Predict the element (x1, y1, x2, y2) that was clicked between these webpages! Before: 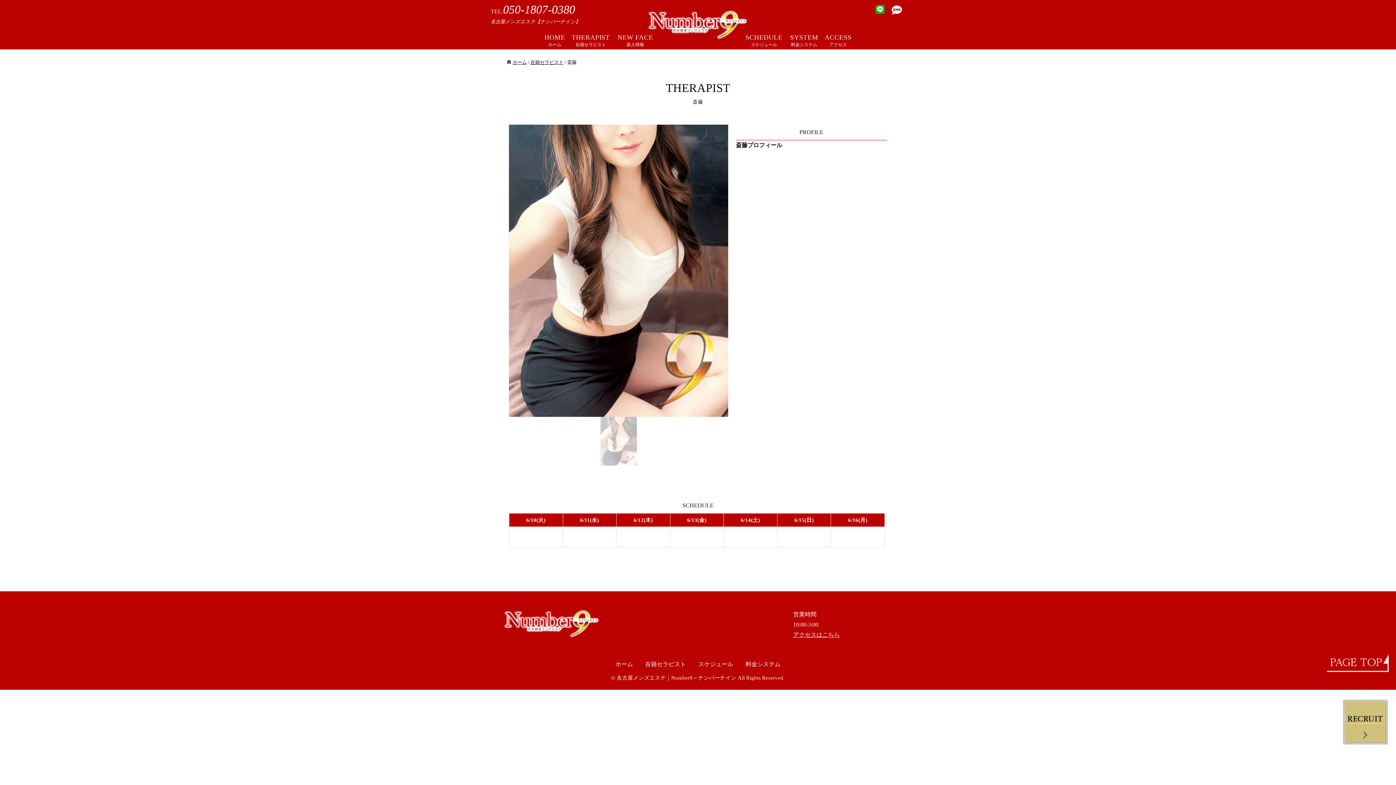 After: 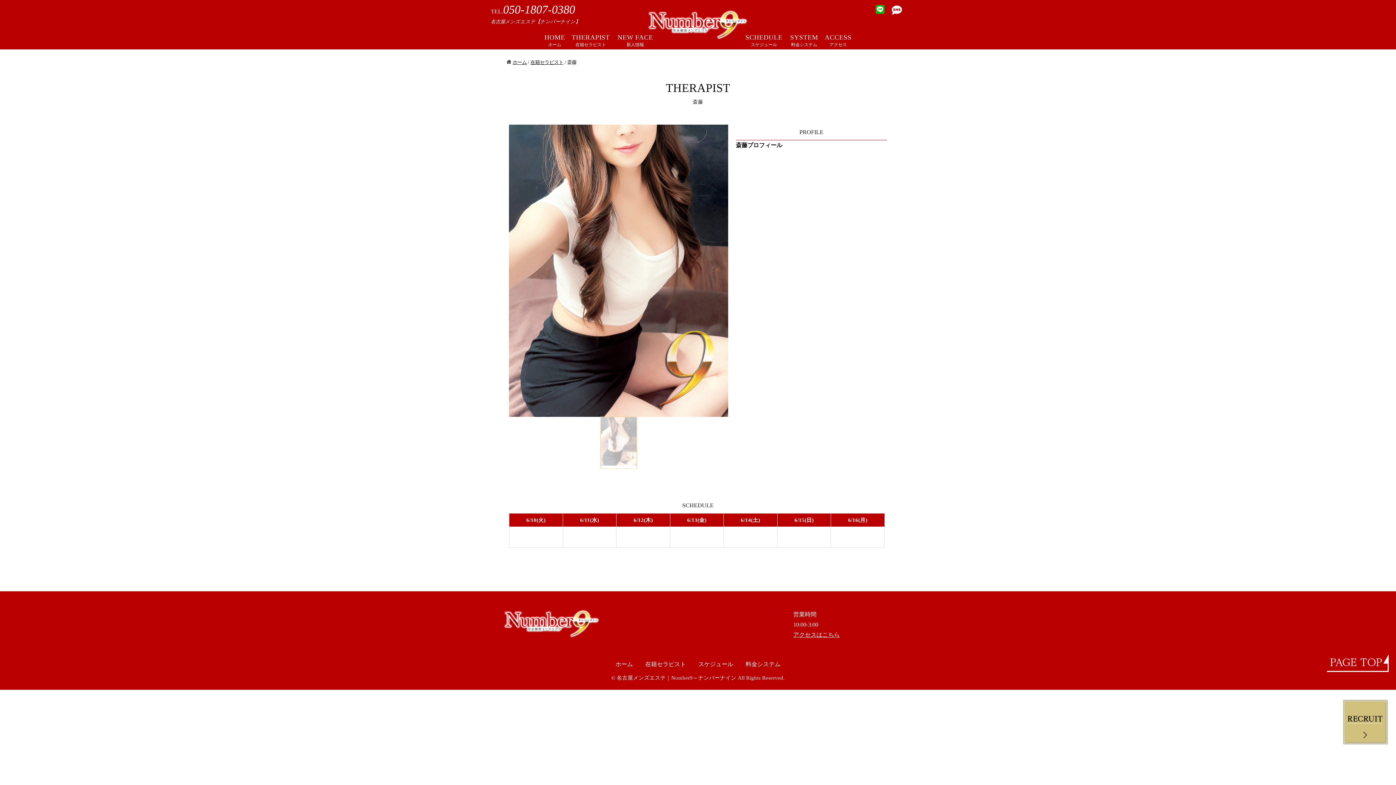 Action: bbox: (600, 417, 636, 468)